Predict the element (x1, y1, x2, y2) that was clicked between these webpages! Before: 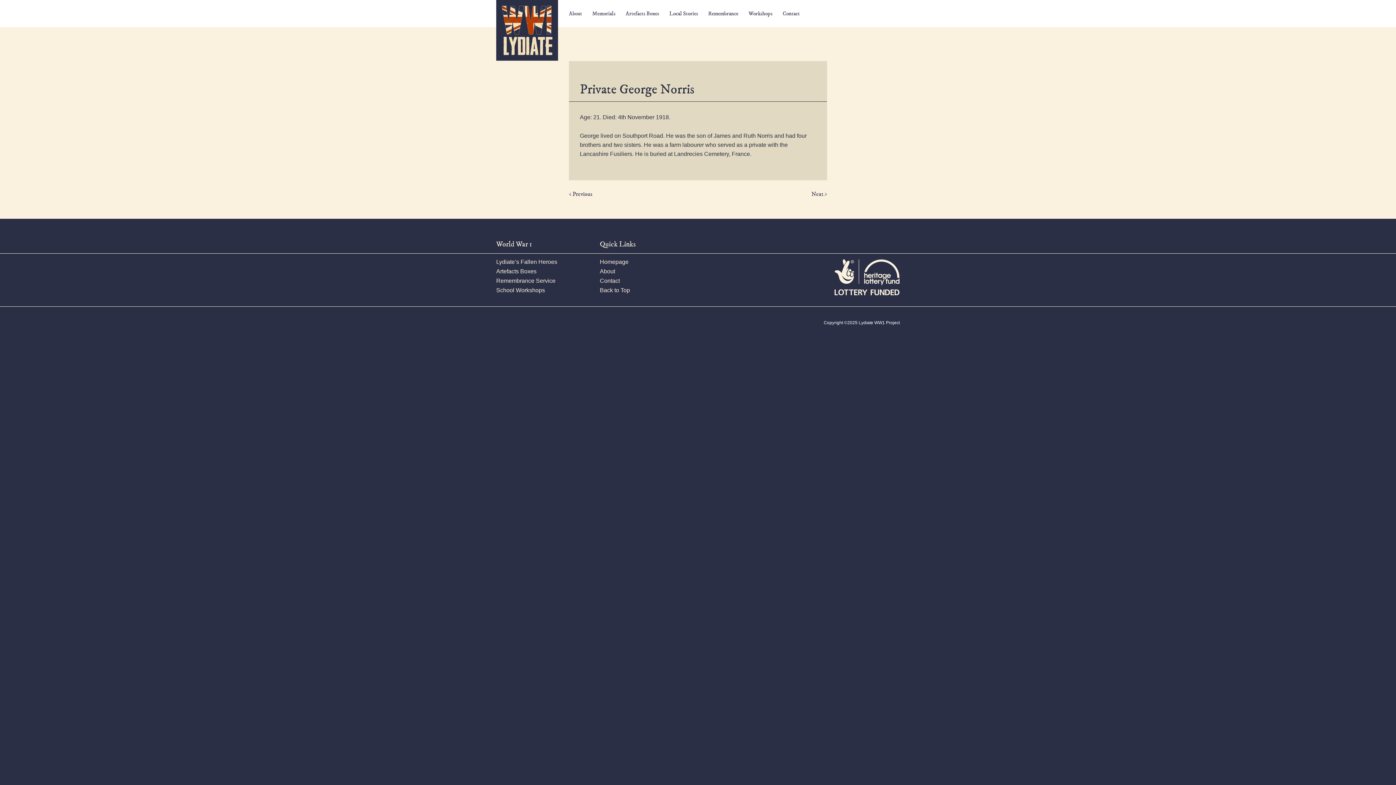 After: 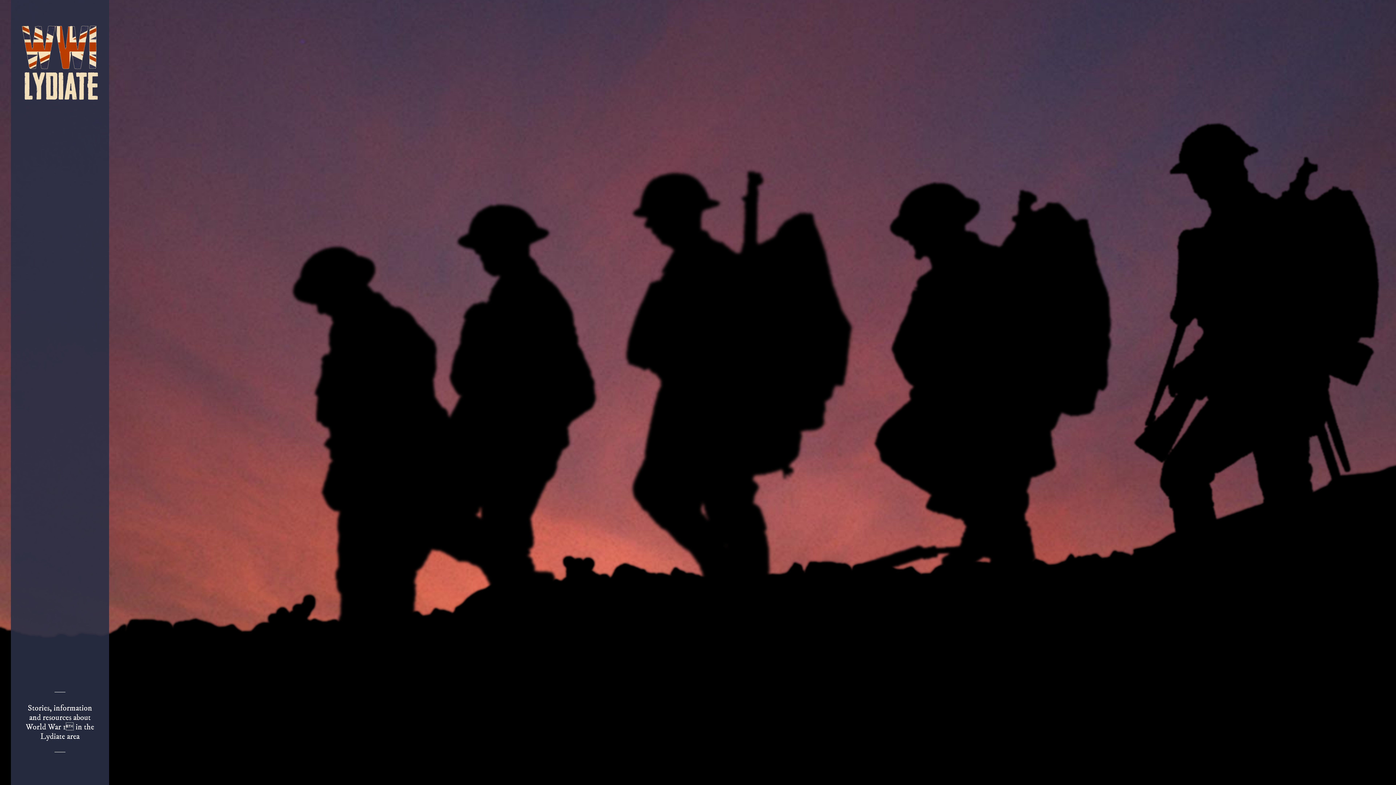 Action: bbox: (501, 5, 552, 55) label: WW1 Lydiate